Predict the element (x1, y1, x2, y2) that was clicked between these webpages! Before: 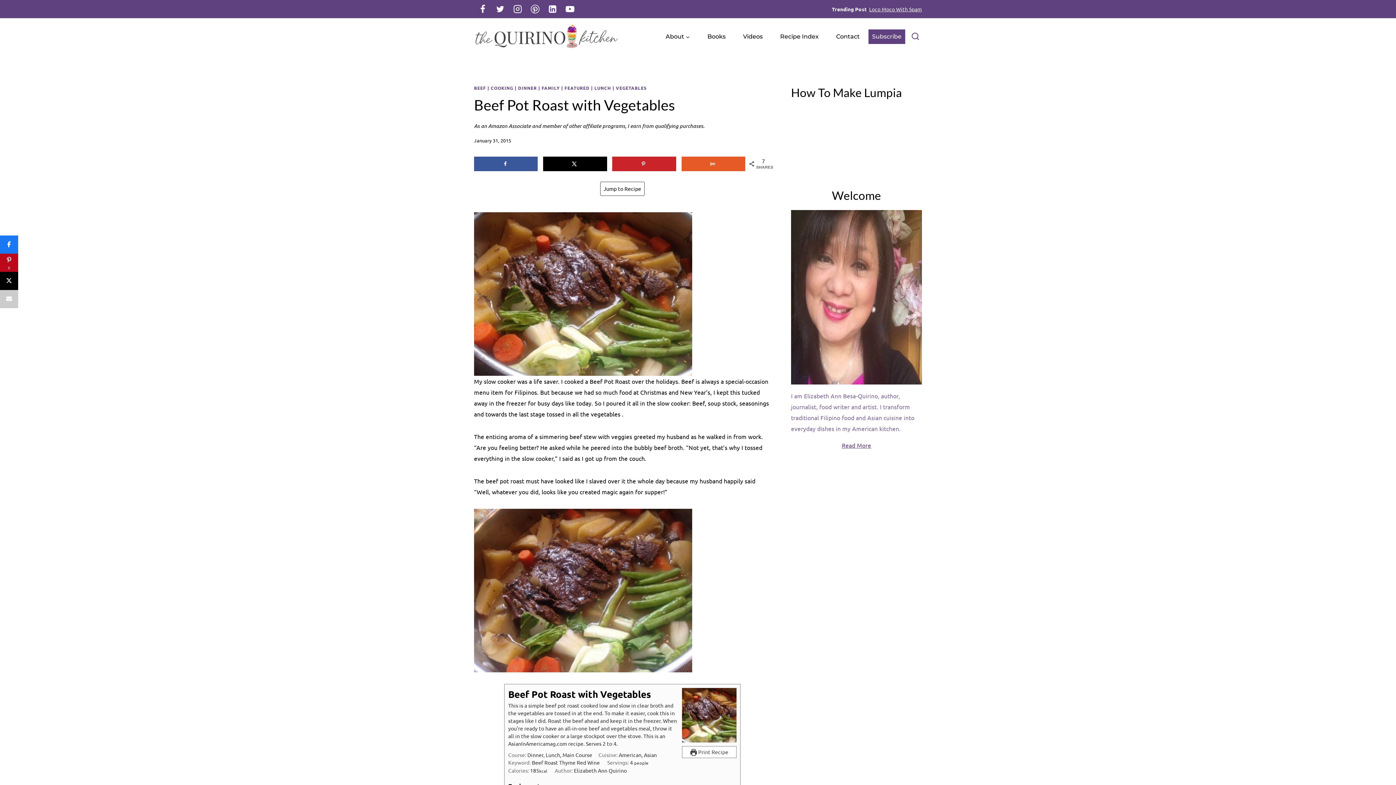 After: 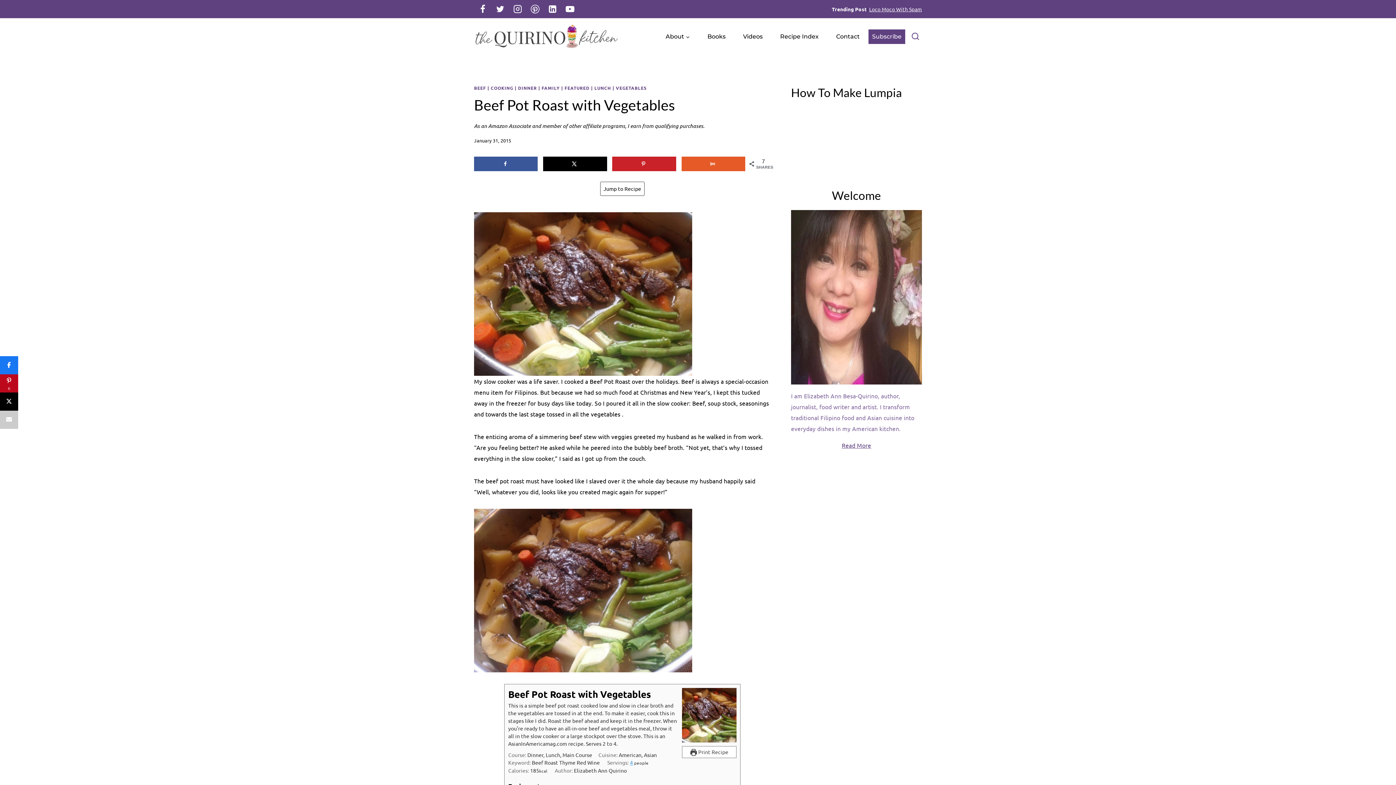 Action: bbox: (0, 272, 18, 290) label: Post